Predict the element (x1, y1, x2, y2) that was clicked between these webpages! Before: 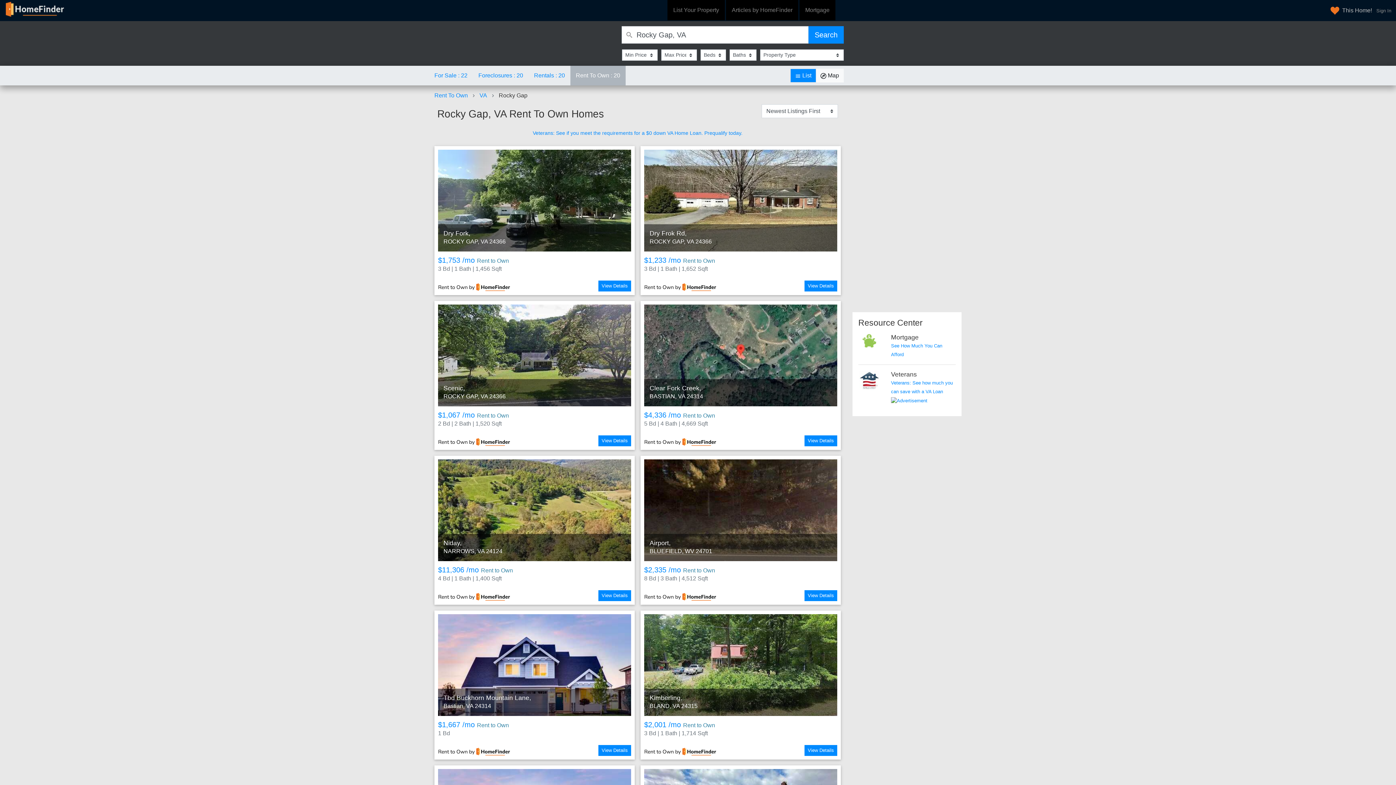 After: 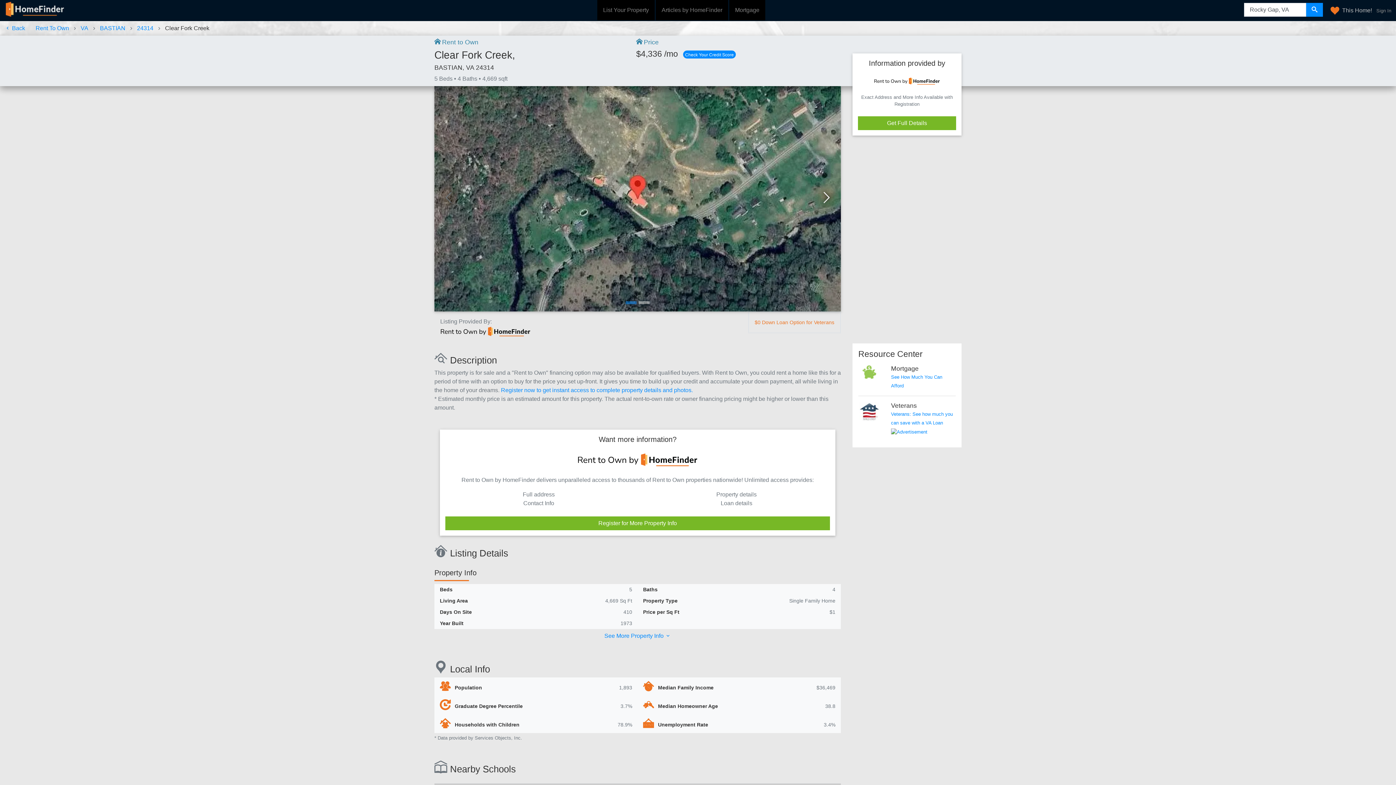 Action: bbox: (640, 301, 841, 450) label: Clear Fork Creek,
BASTIAN, VA 24314
$4,336 /mo Rent to Own
5 Bd | 4 Bath | 4,669 Sqft
View Details